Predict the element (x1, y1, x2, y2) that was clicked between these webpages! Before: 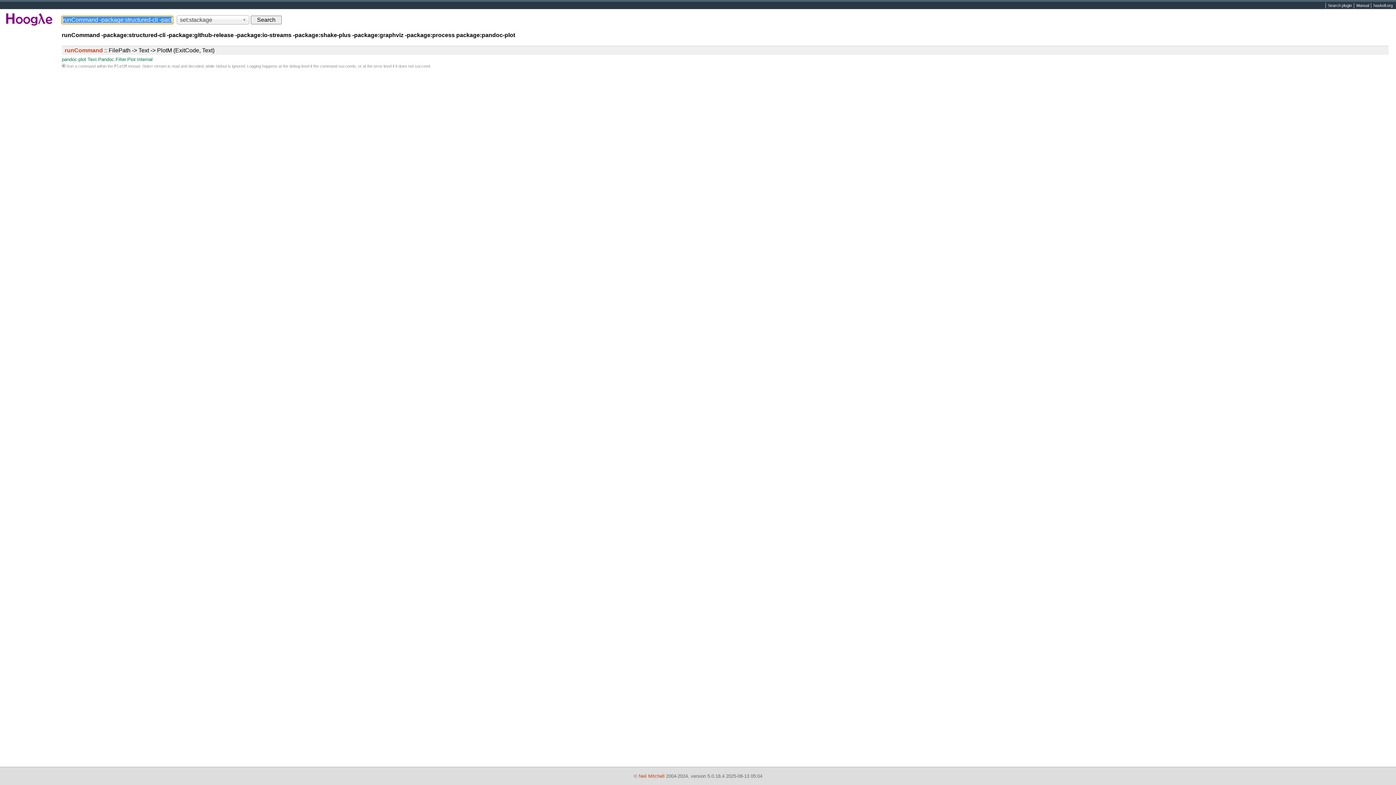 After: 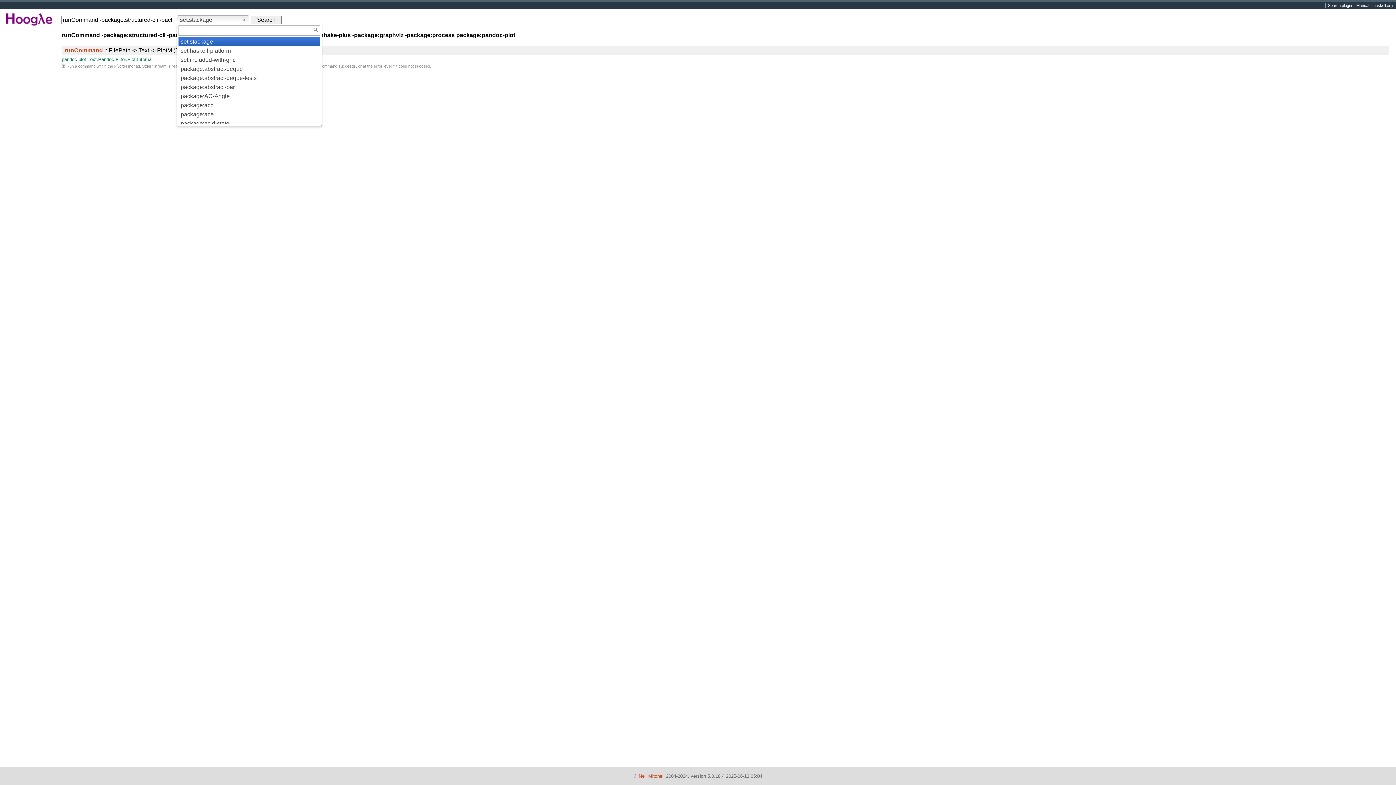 Action: bbox: (176, 15, 249, 24) label: set:stackage